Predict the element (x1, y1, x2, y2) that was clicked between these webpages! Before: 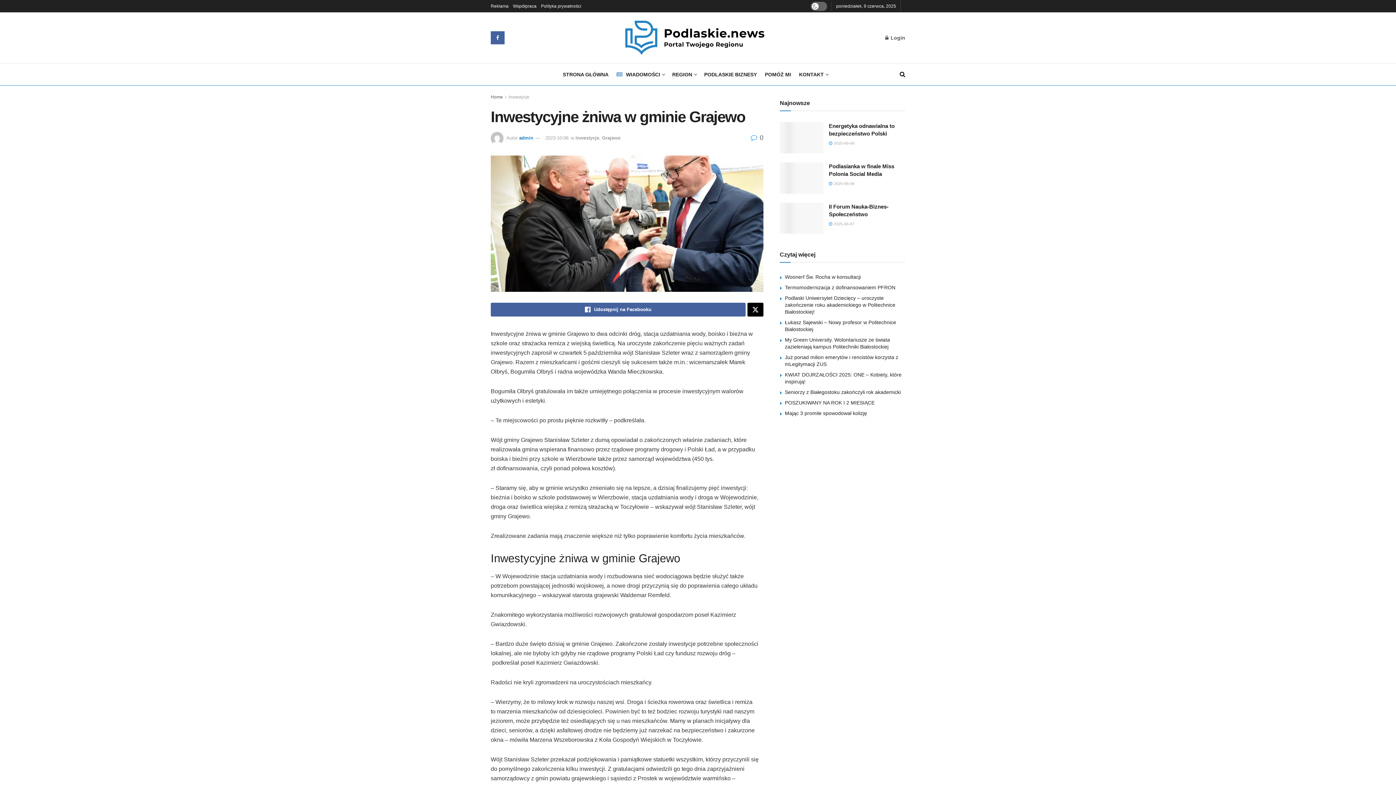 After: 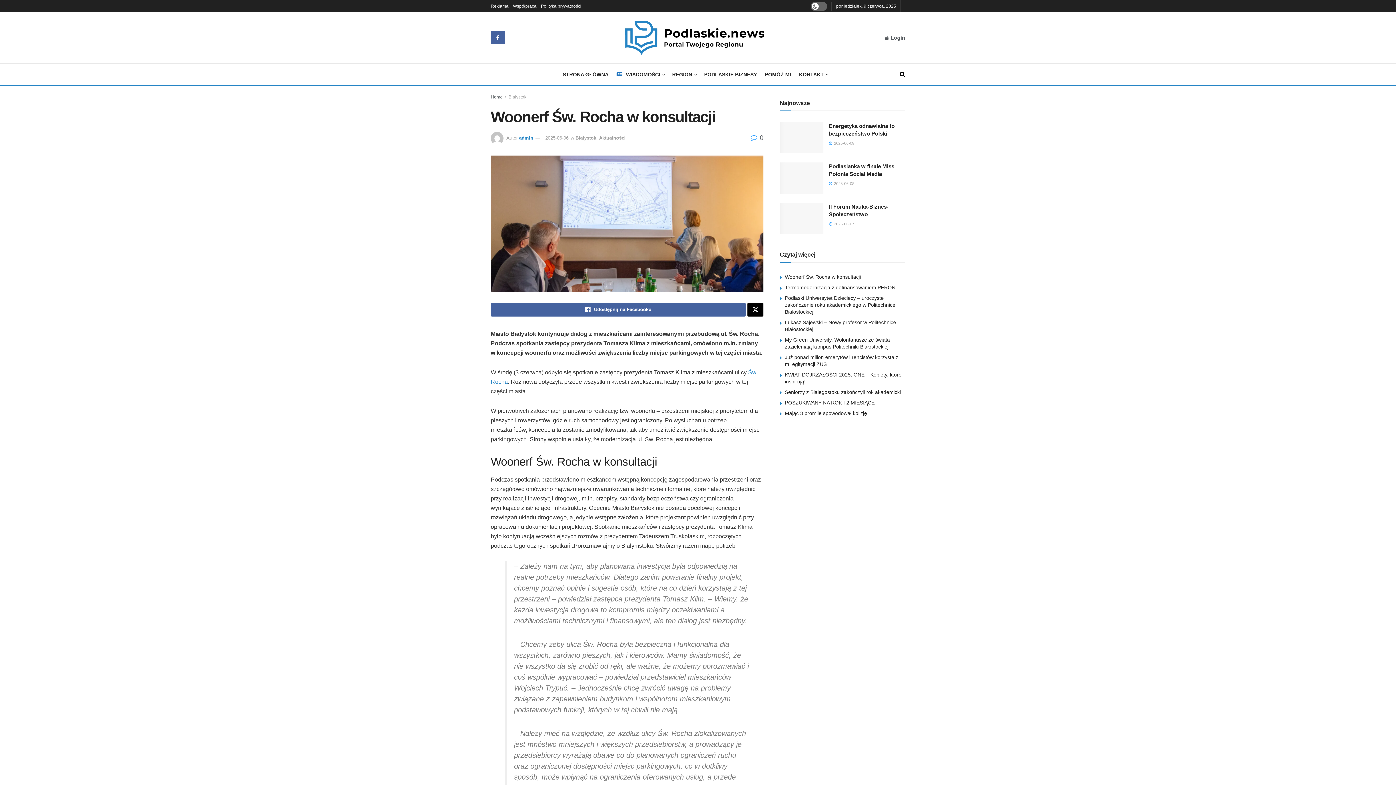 Action: bbox: (785, 274, 861, 280) label: Woonerf Św. Rocha w konsultacji